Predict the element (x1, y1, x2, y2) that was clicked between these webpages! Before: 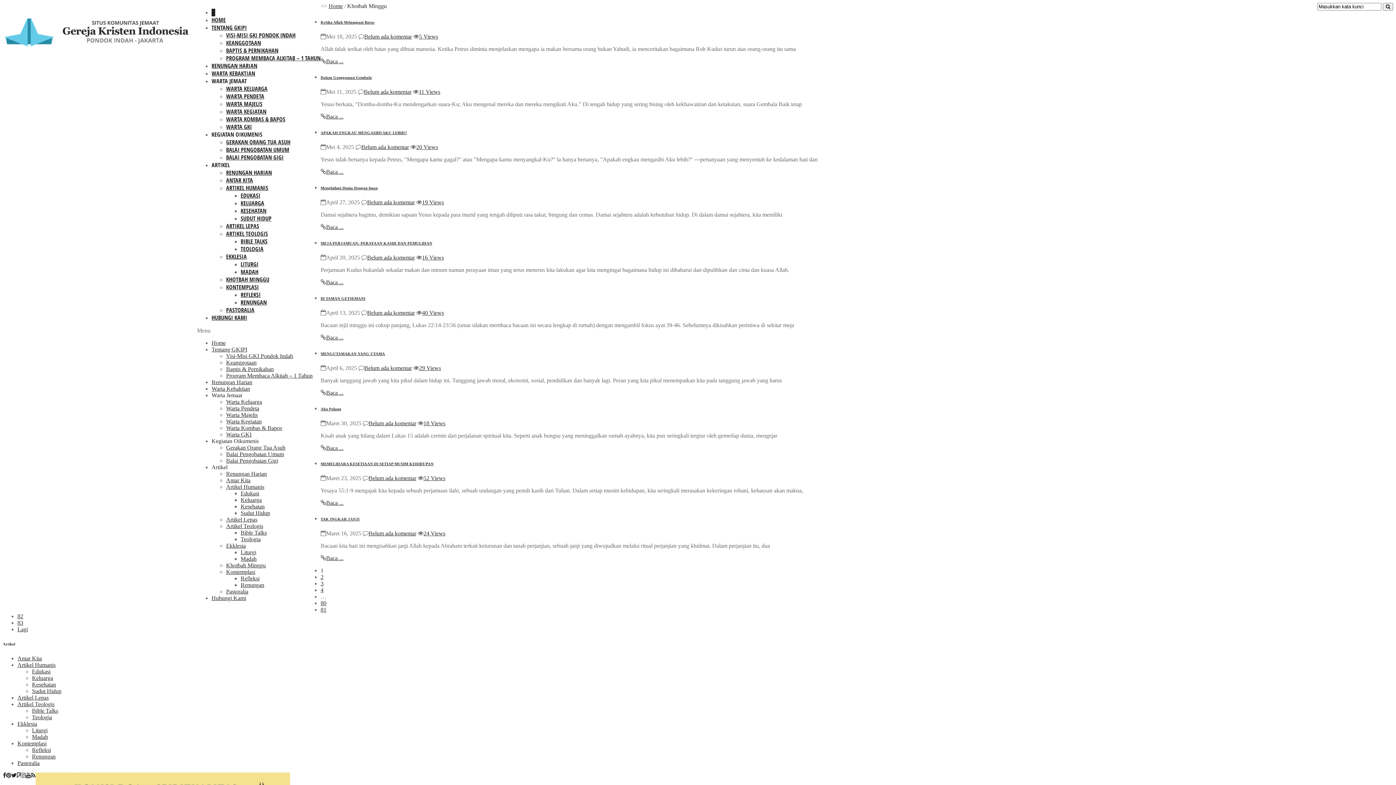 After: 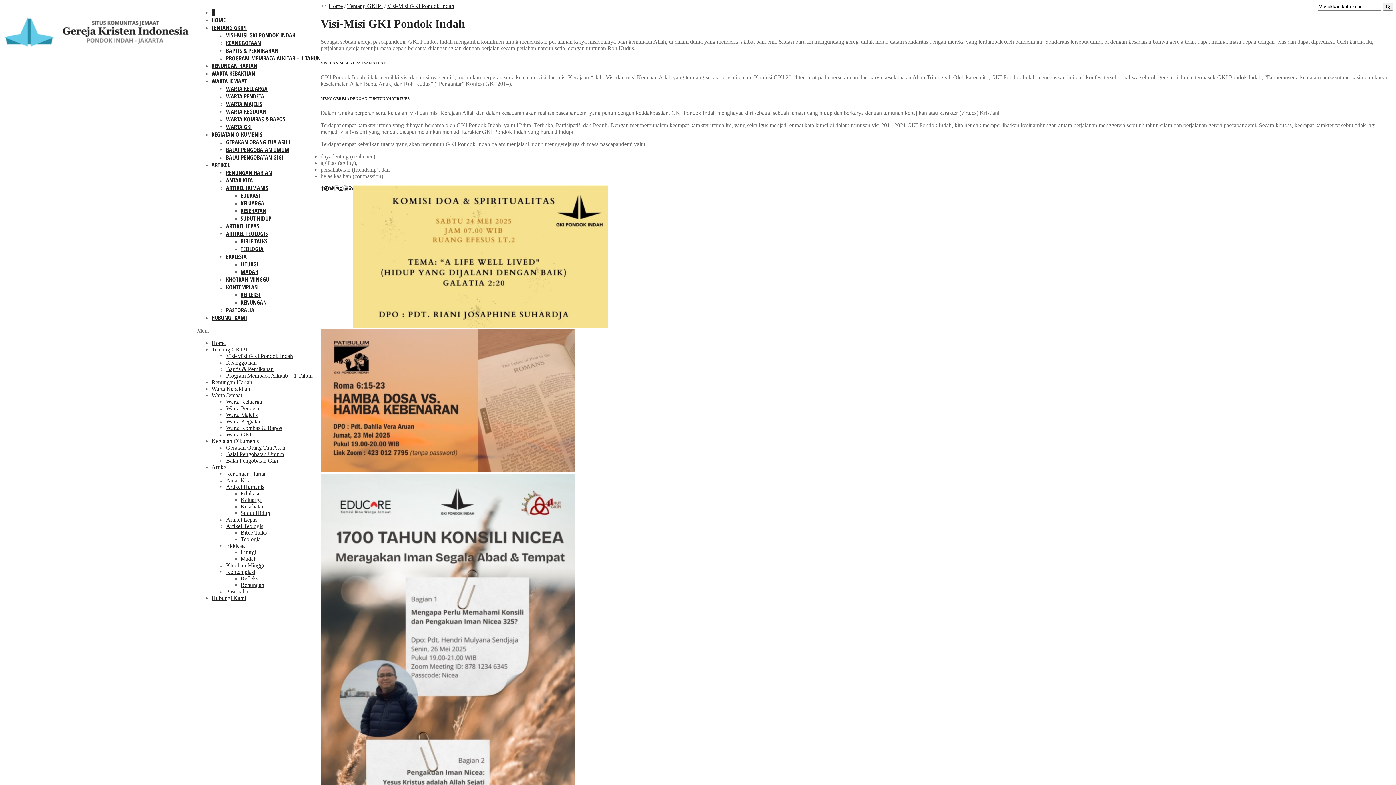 Action: bbox: (226, 353, 293, 359) label: Visi-Misi GKI Pondok Indah